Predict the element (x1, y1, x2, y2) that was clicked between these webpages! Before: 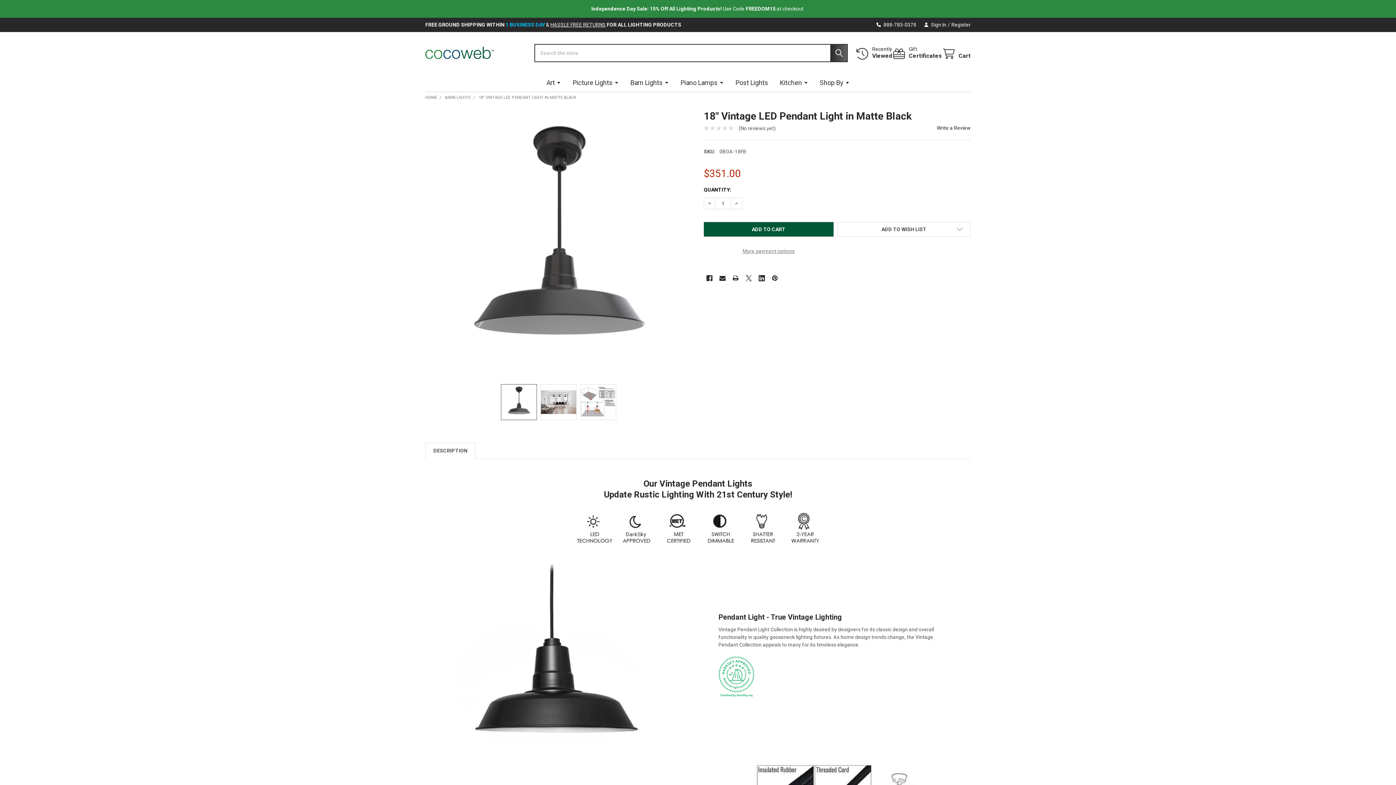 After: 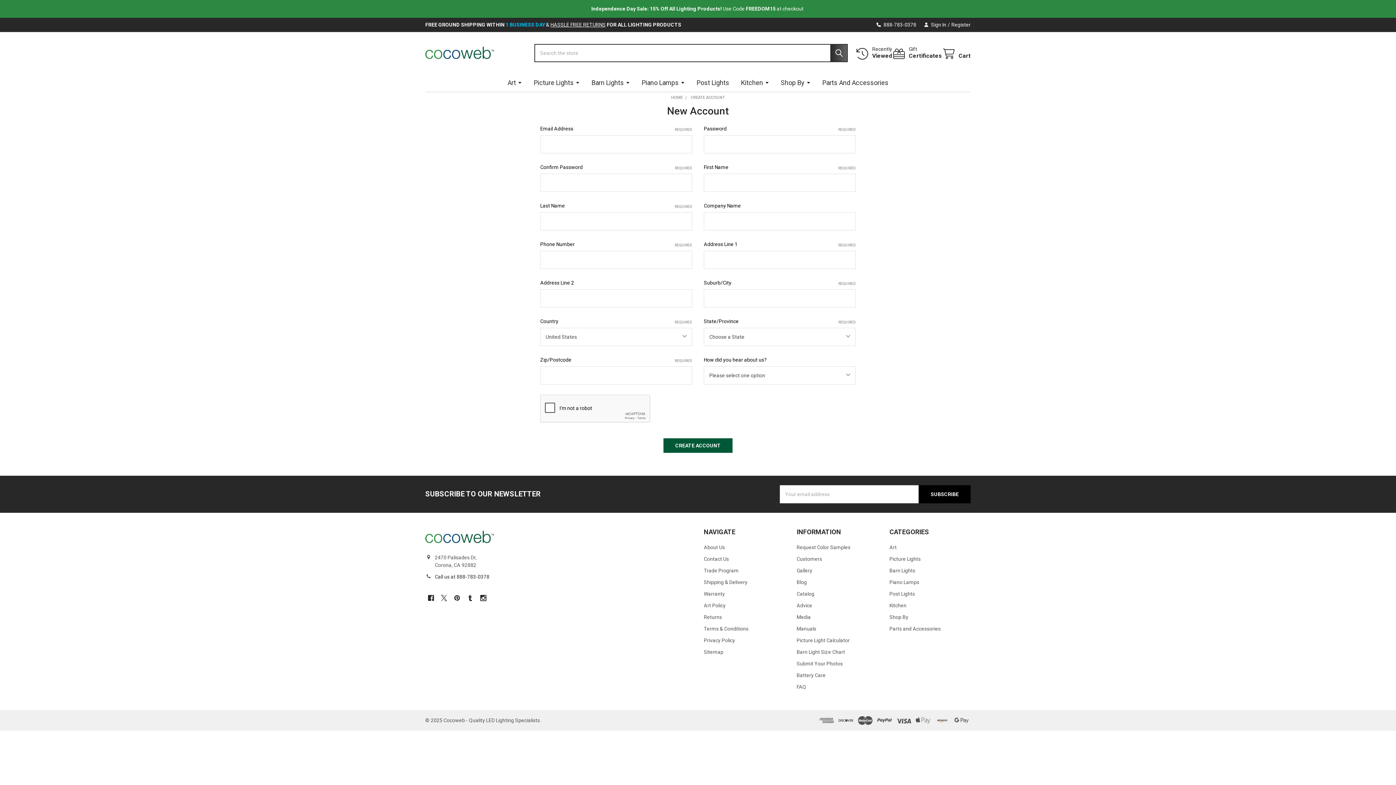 Action: label: Register bbox: (947, 17, 970, 31)